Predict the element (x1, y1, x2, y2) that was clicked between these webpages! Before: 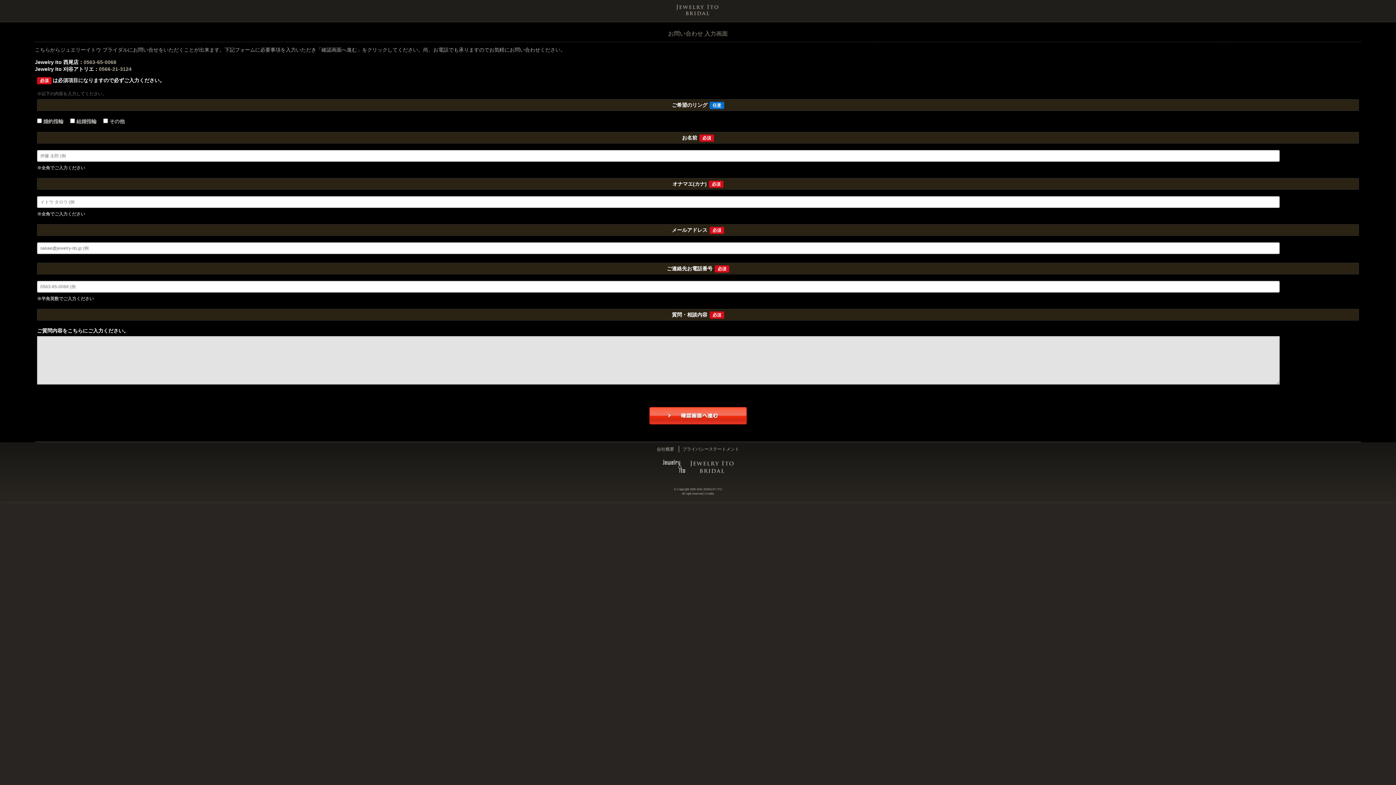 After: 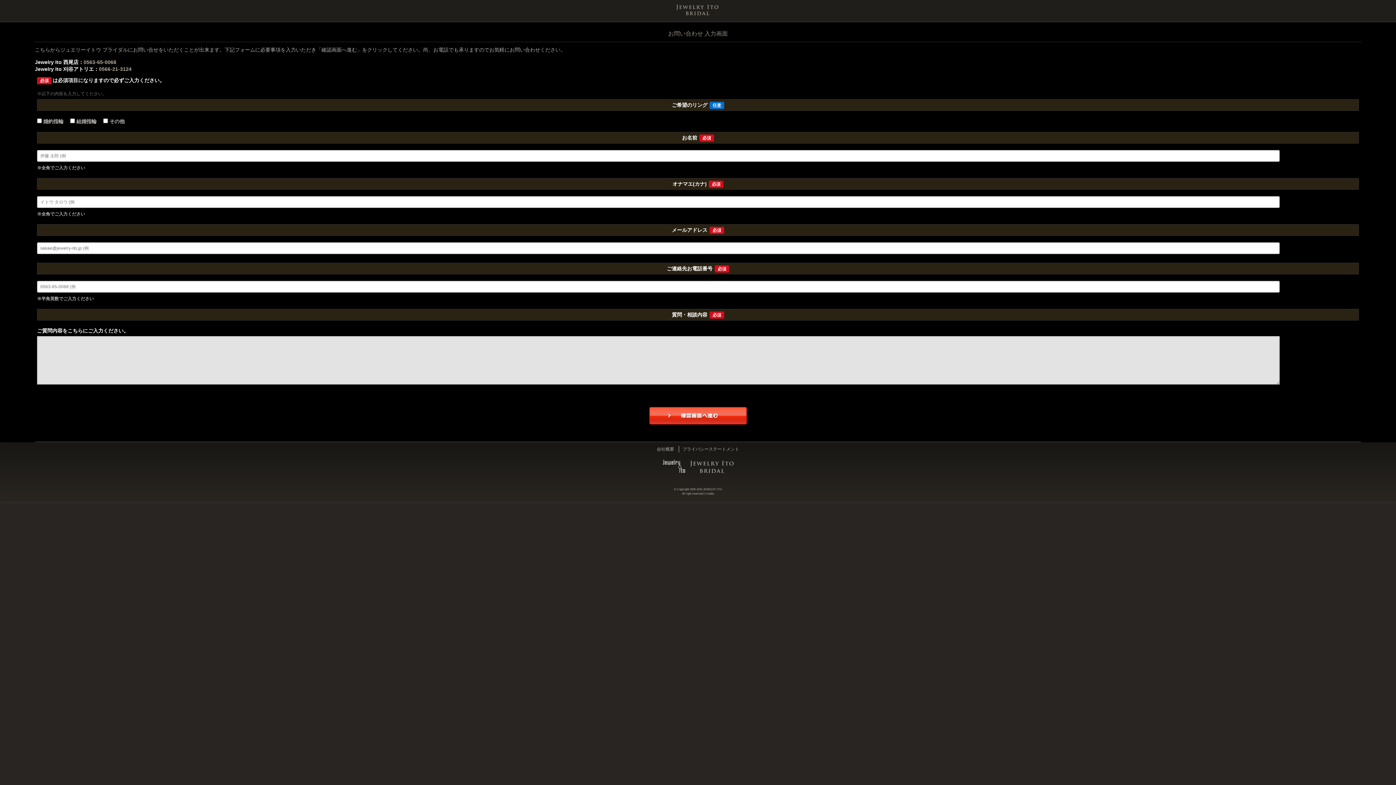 Action: bbox: (83, 59, 116, 65) label: 0563-65-0068